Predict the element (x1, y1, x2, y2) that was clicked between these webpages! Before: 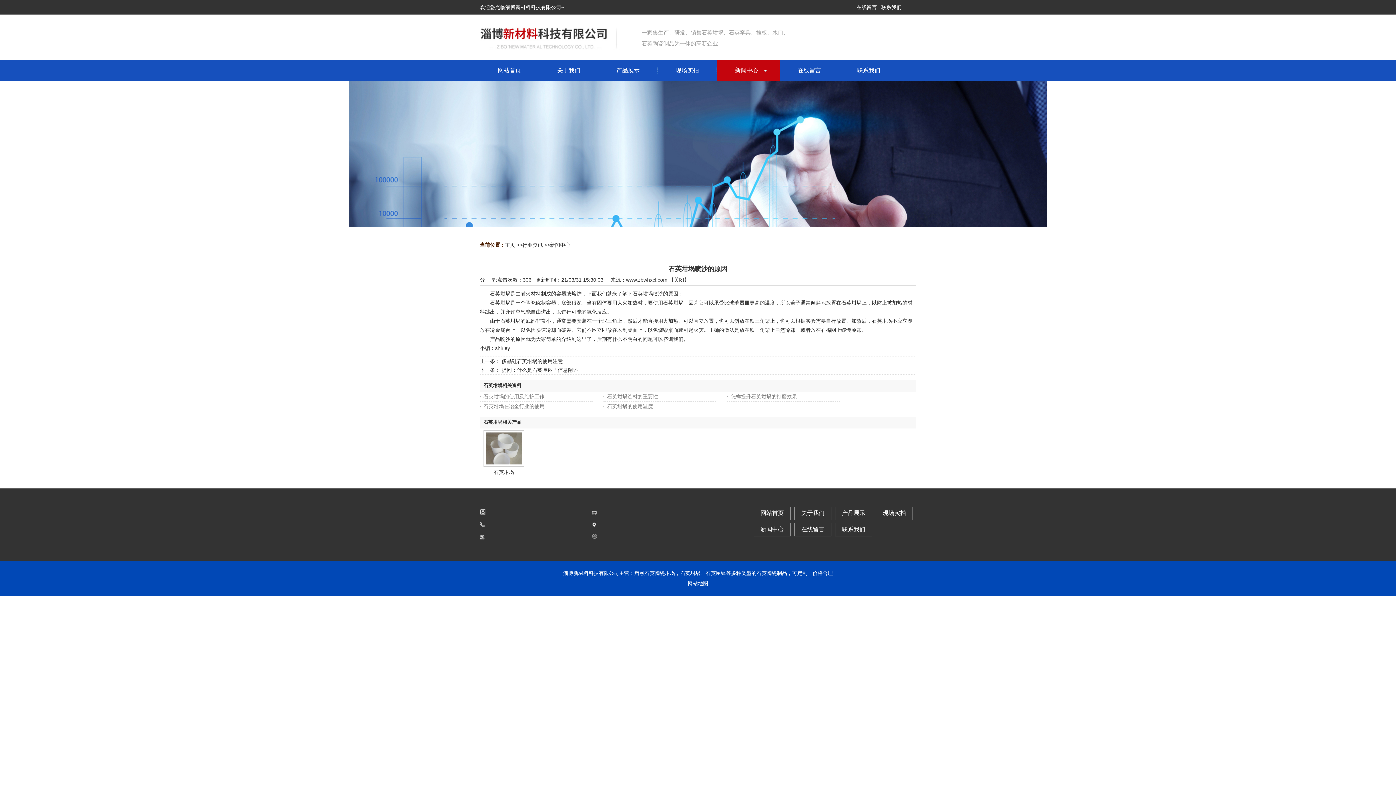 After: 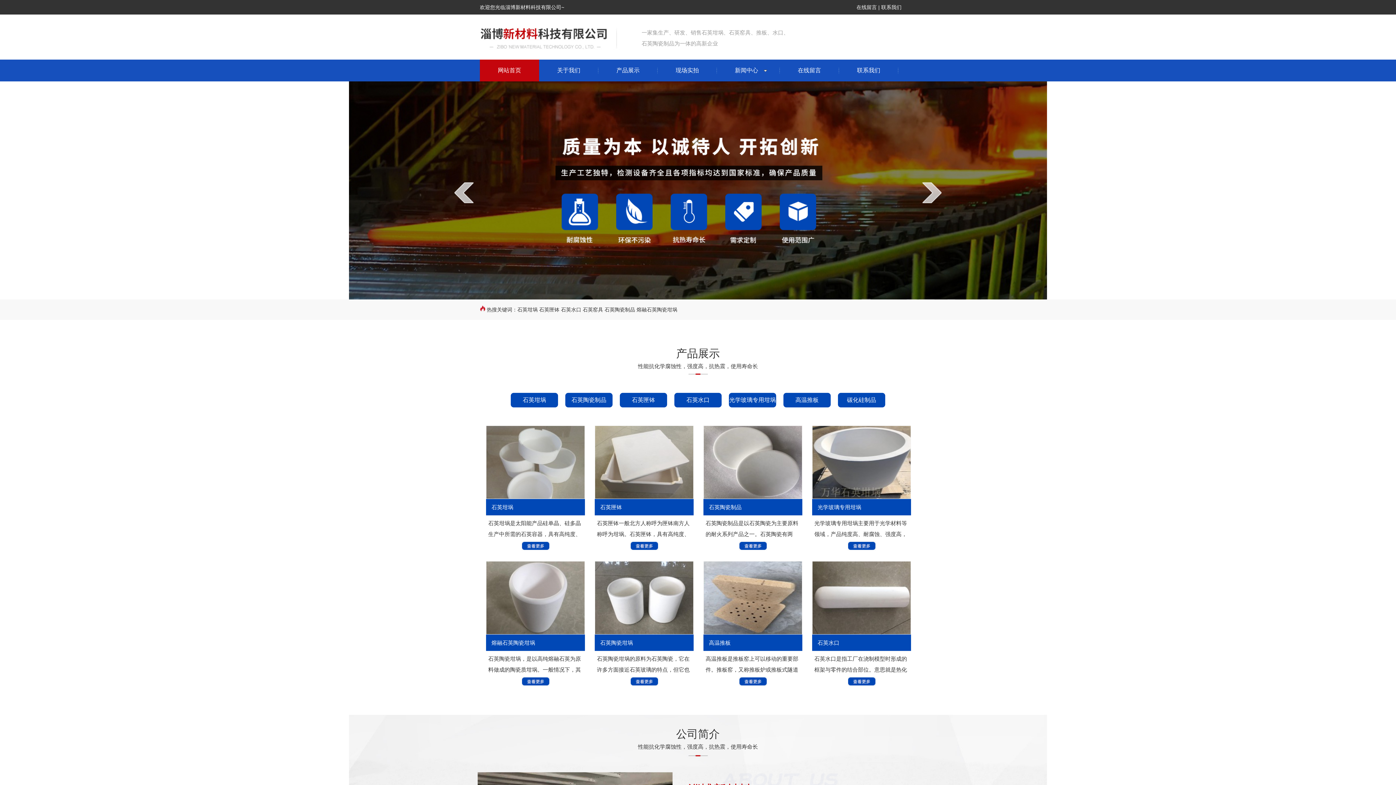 Action: label: 主页 bbox: (505, 242, 515, 248)